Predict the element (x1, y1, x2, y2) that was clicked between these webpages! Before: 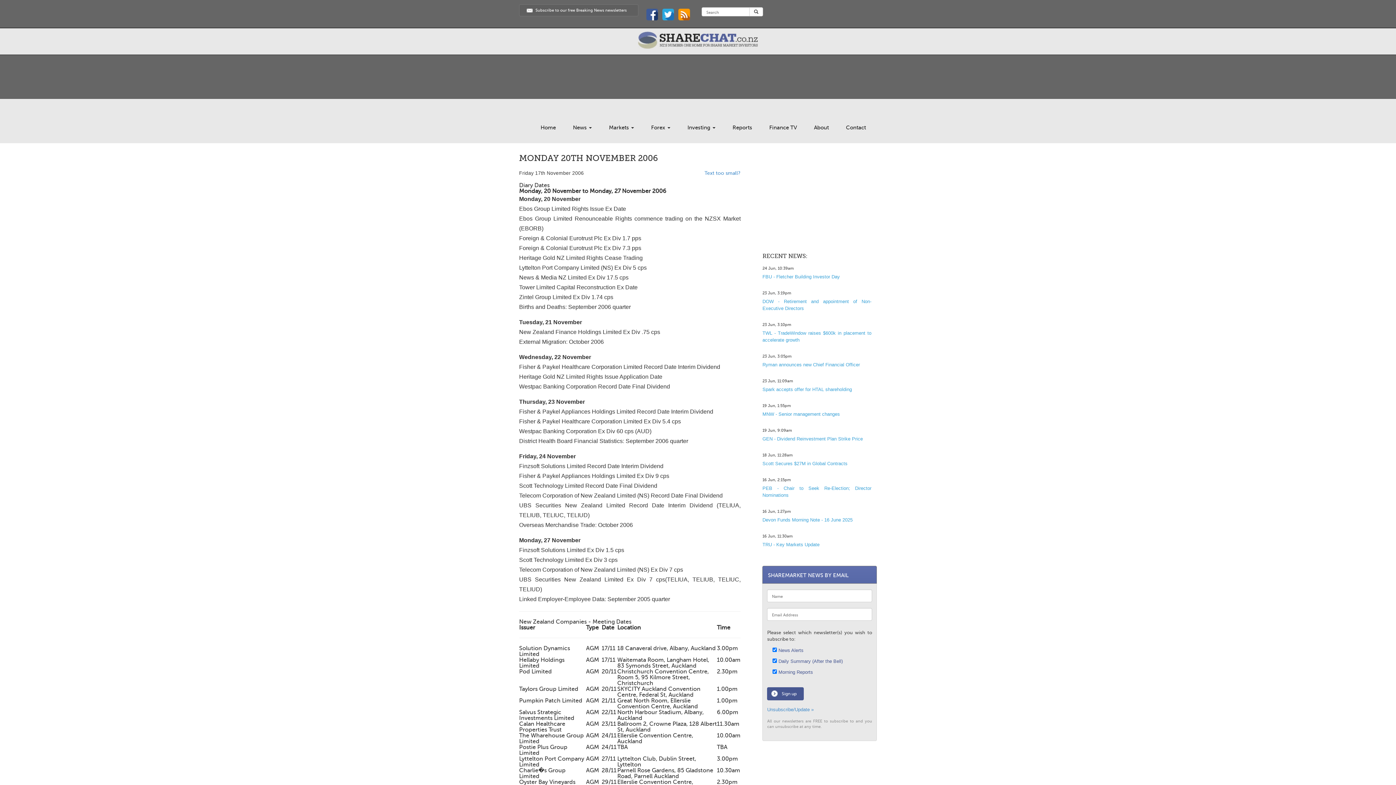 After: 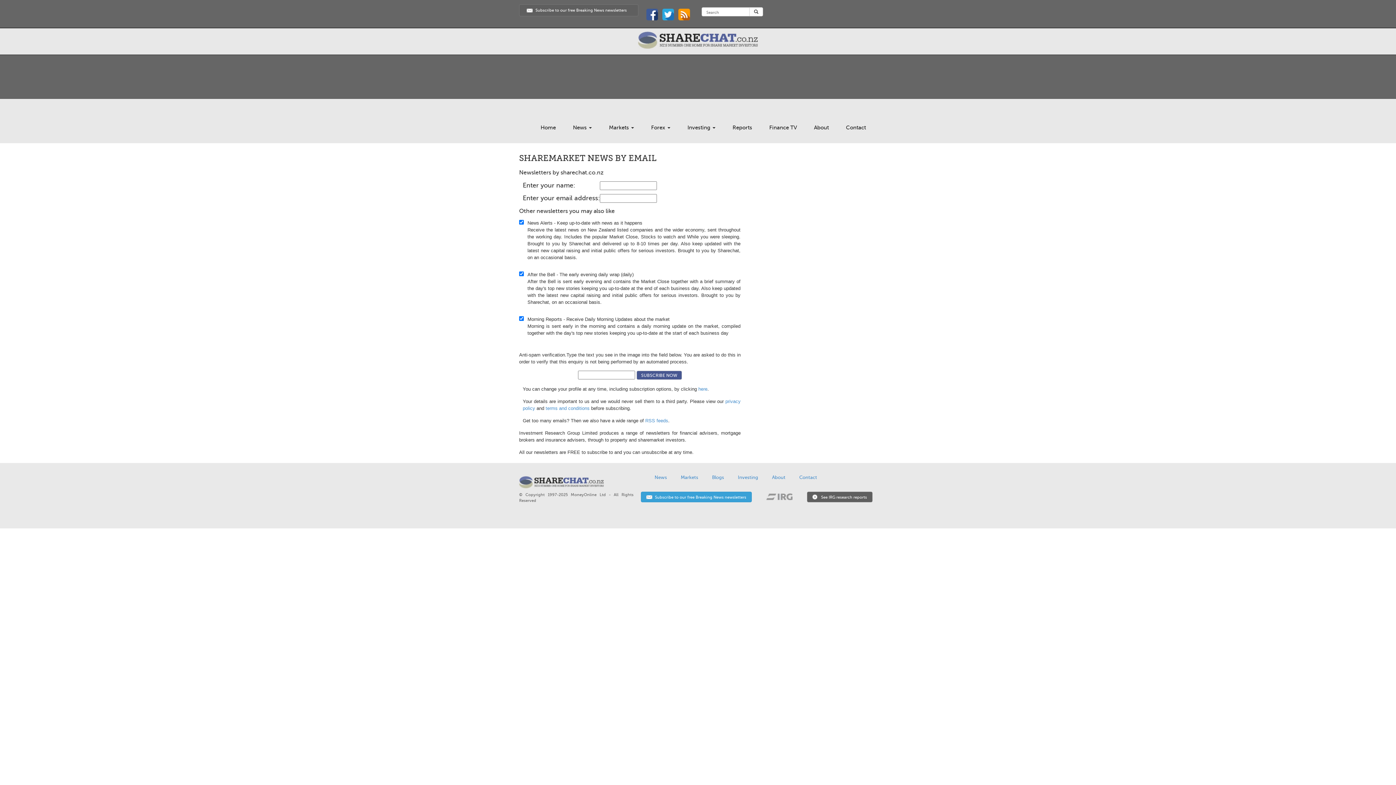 Action: label: Sign up bbox: (767, 687, 804, 700)